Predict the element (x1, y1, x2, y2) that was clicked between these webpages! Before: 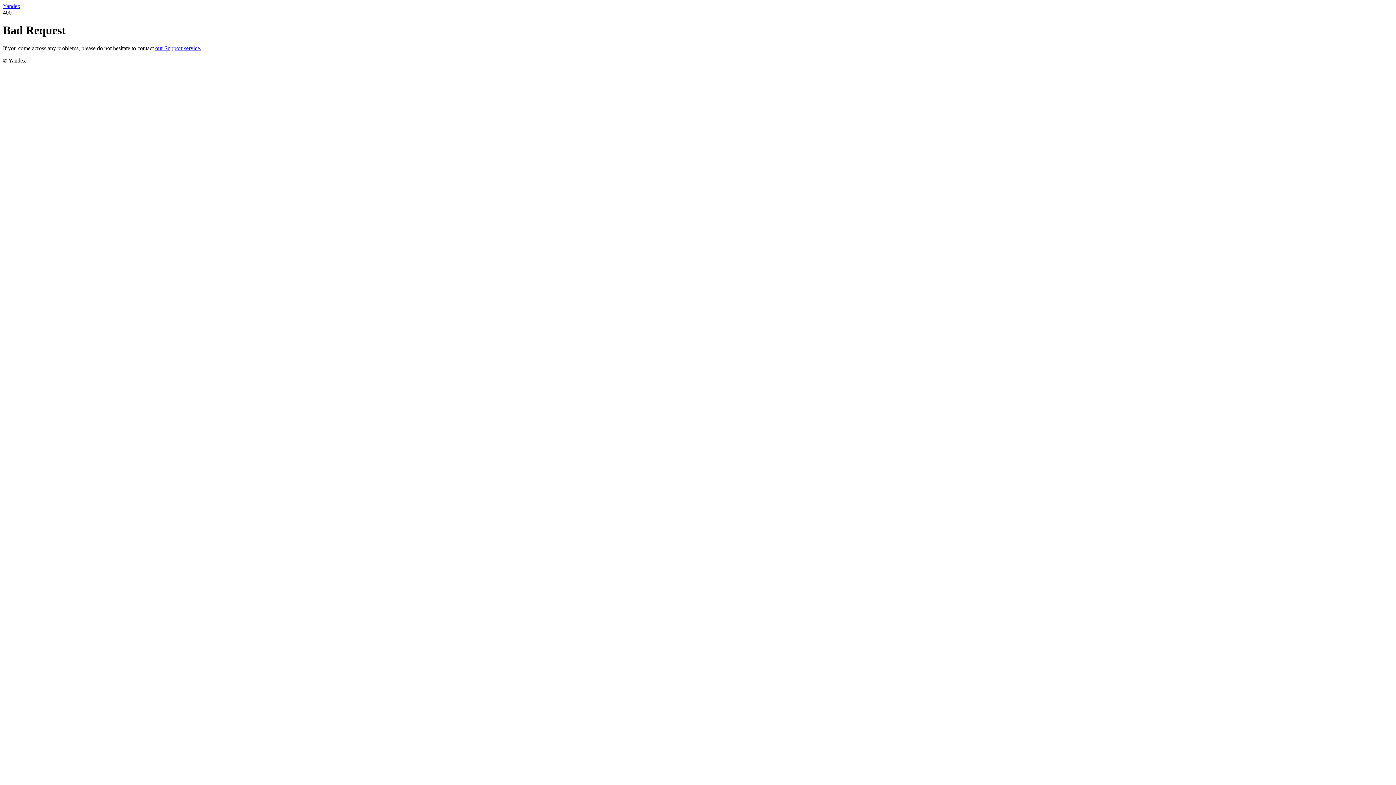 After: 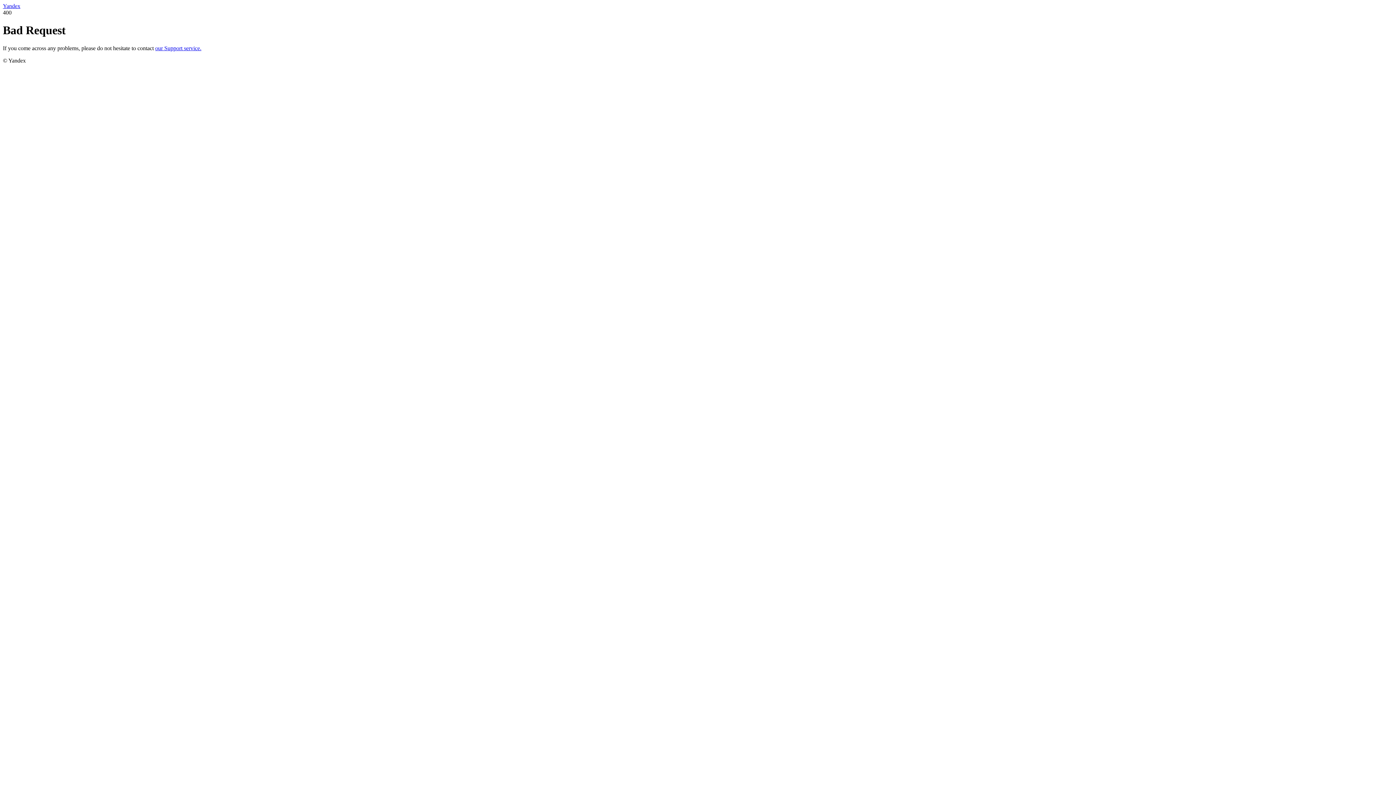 Action: label: our Support service. bbox: (155, 45, 201, 51)